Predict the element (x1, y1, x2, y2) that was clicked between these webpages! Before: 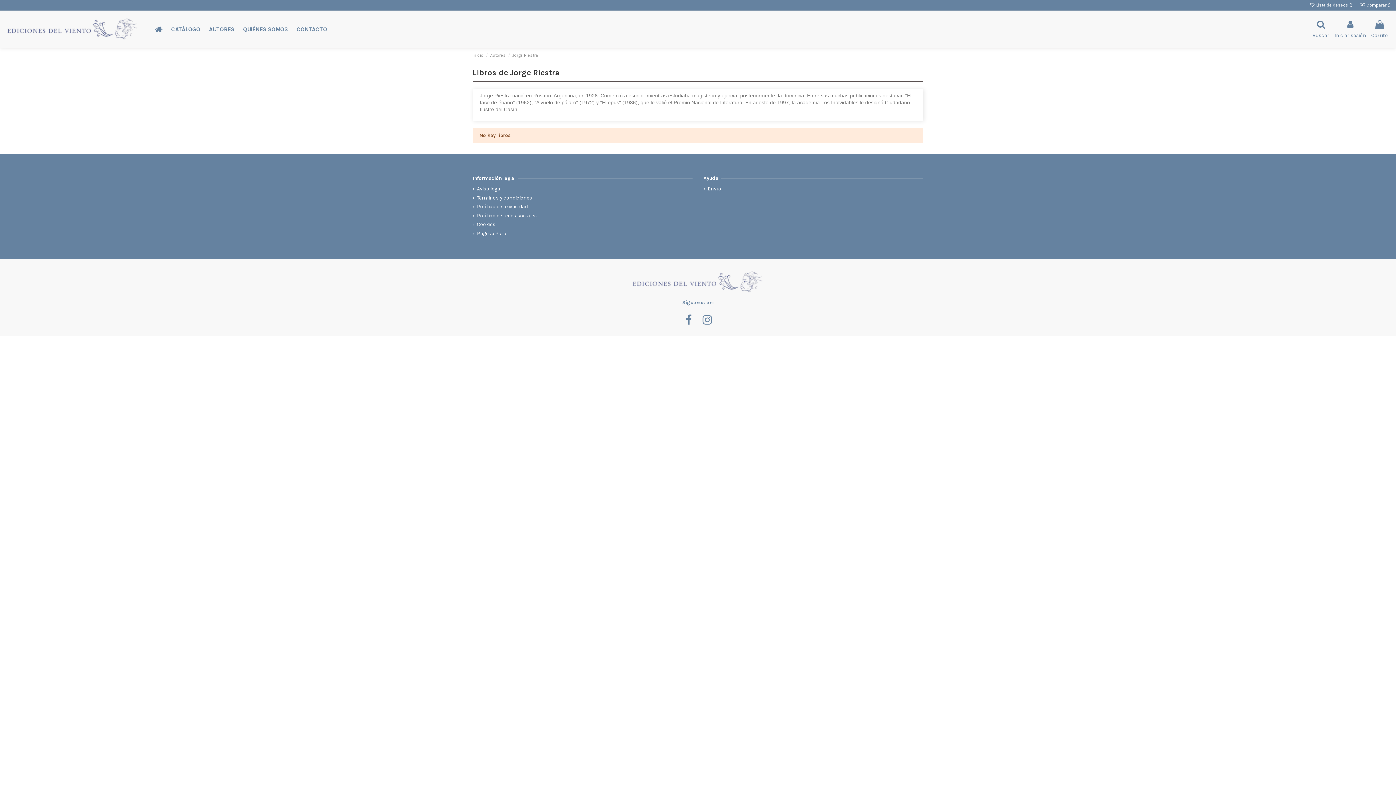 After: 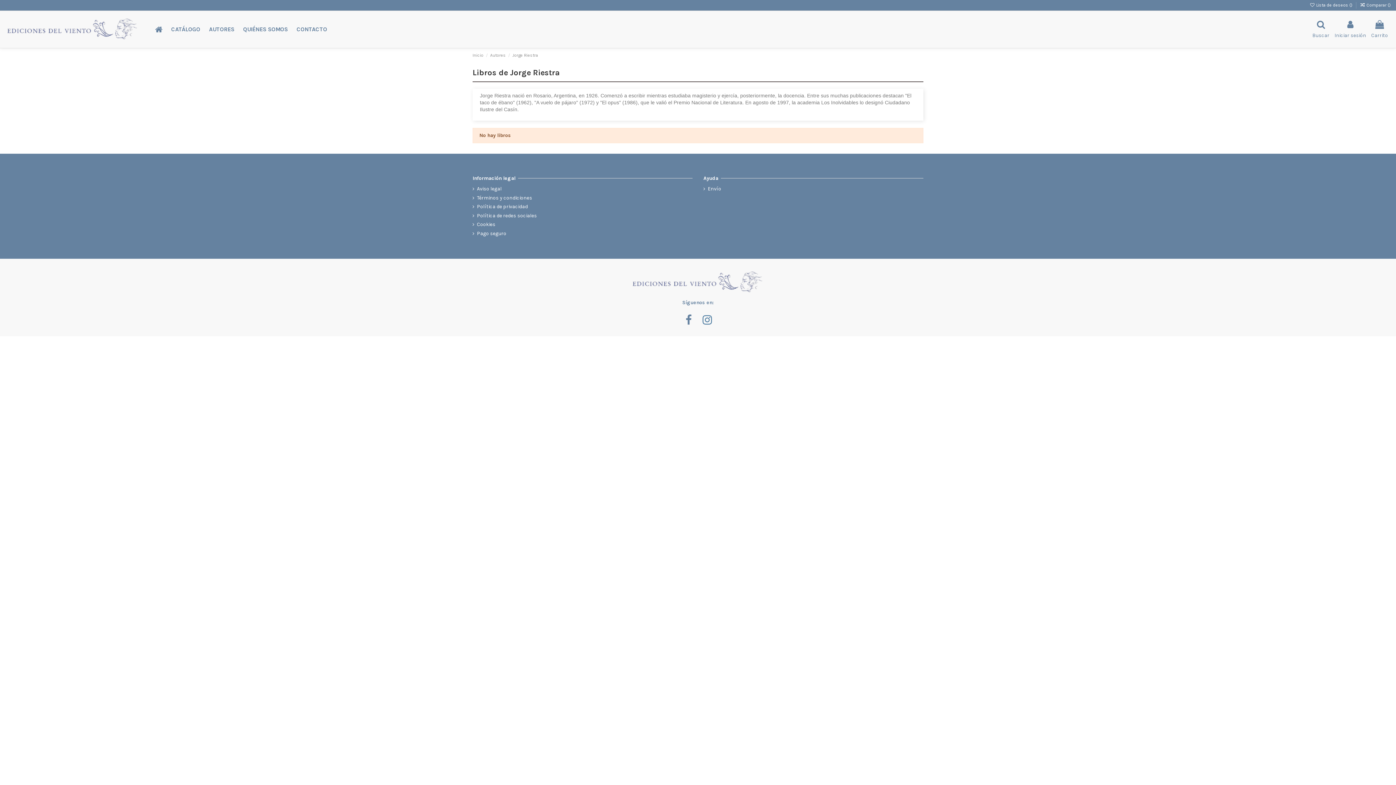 Action: bbox: (700, 313, 714, 326)